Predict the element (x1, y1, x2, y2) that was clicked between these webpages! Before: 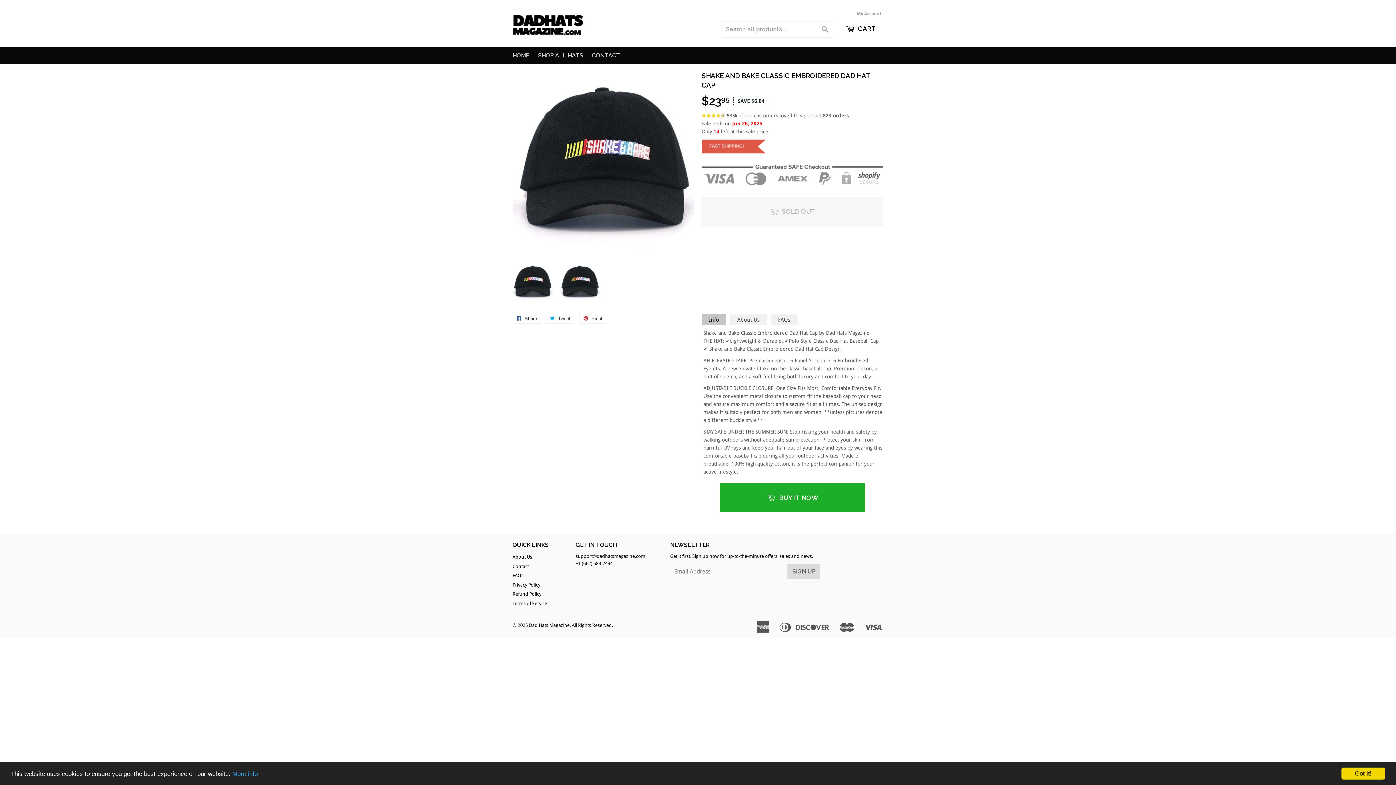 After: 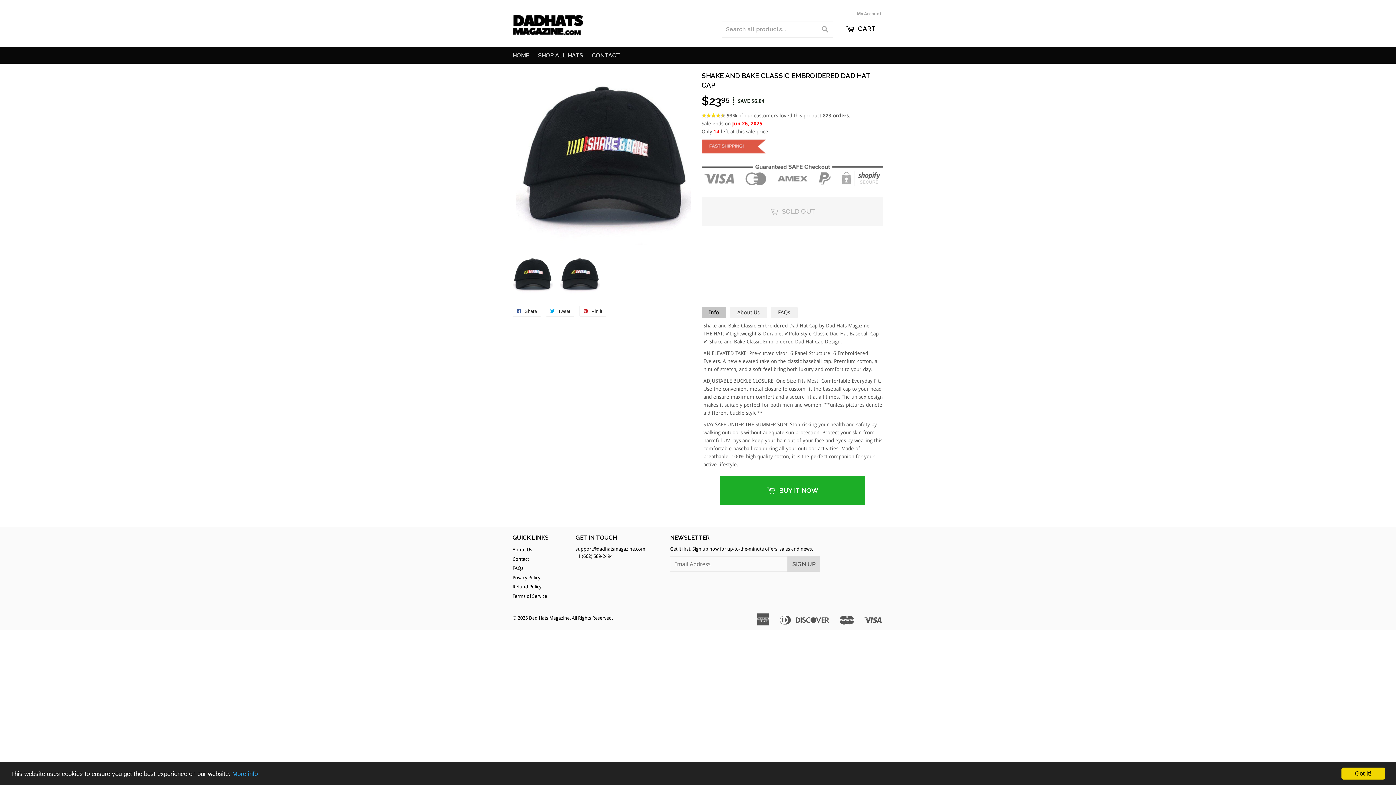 Action: bbox: (560, 262, 600, 302)